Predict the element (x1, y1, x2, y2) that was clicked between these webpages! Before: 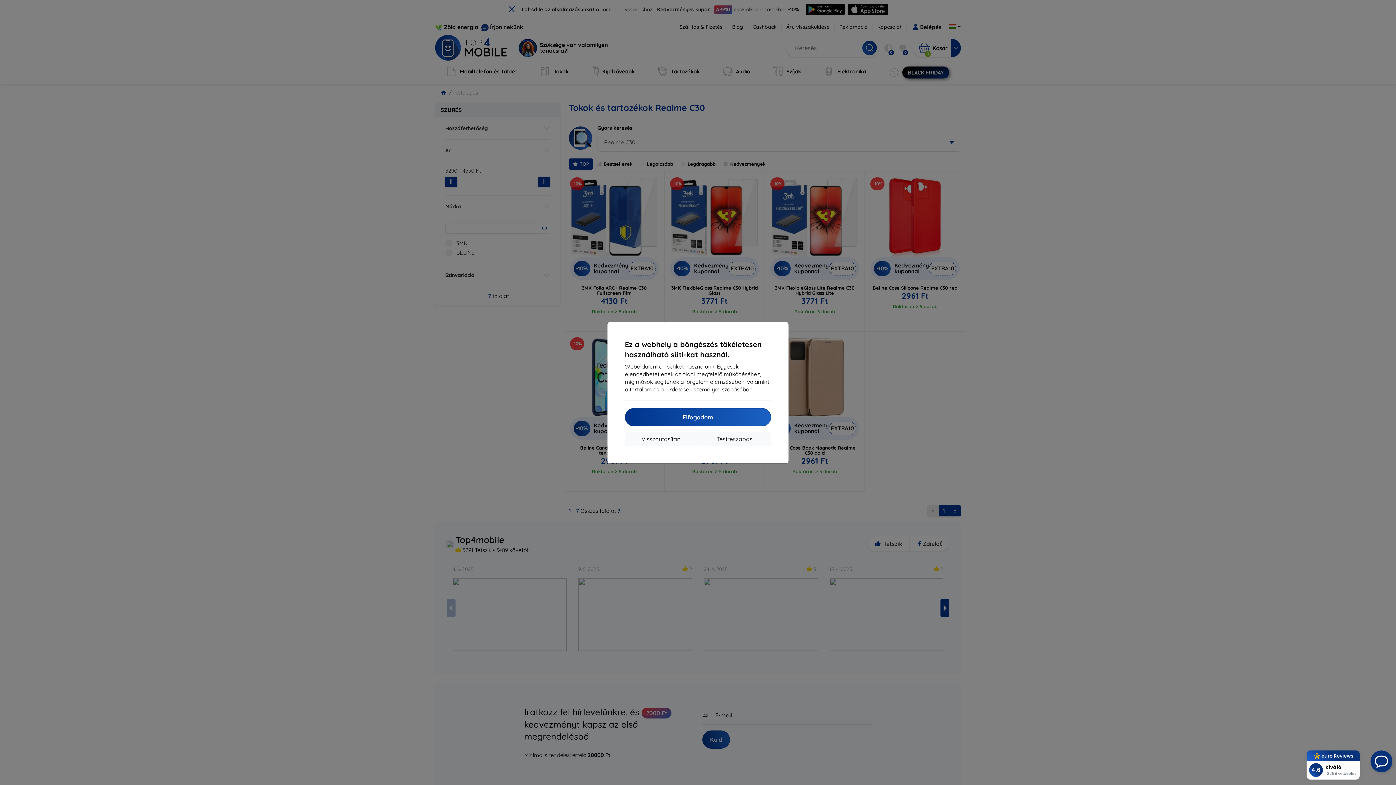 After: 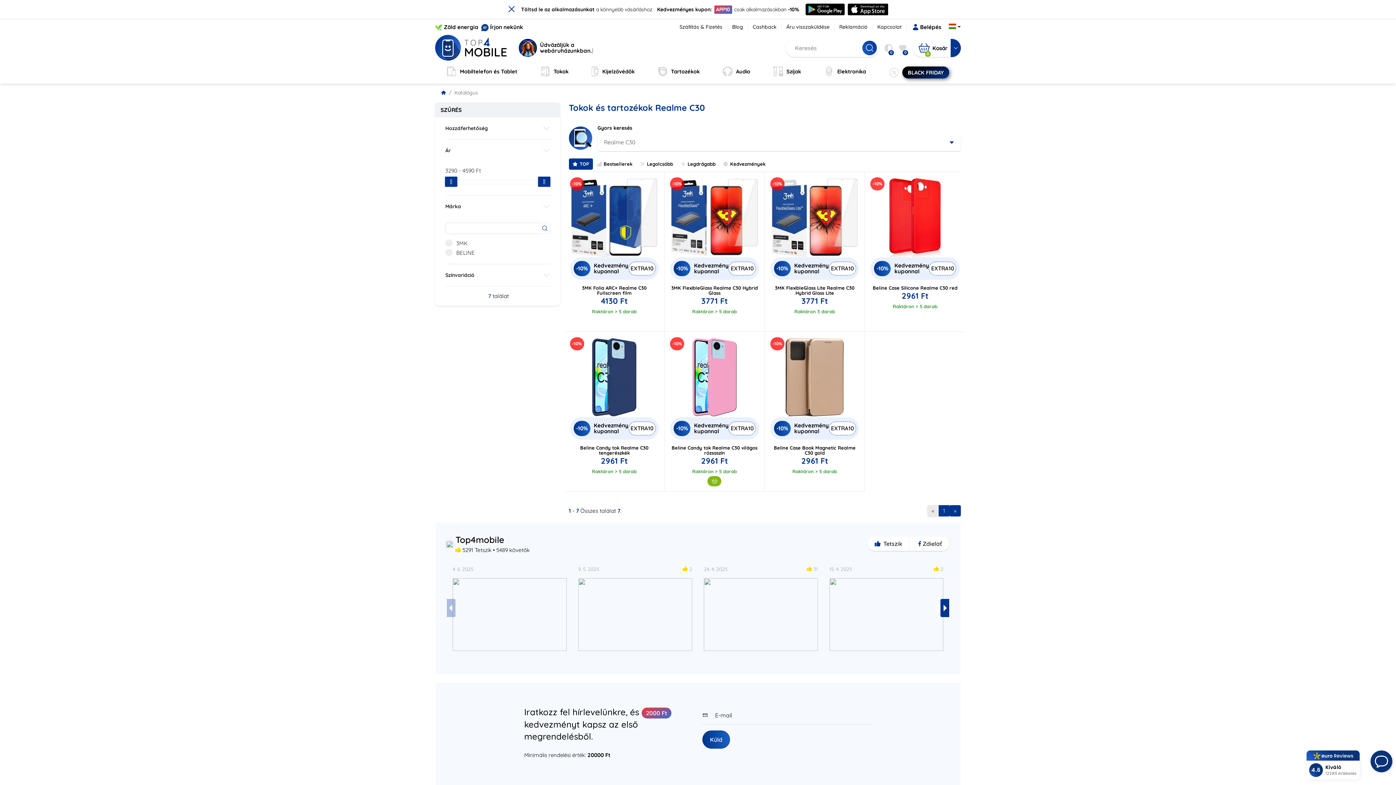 Action: bbox: (625, 408, 771, 426) label: Elfogadom